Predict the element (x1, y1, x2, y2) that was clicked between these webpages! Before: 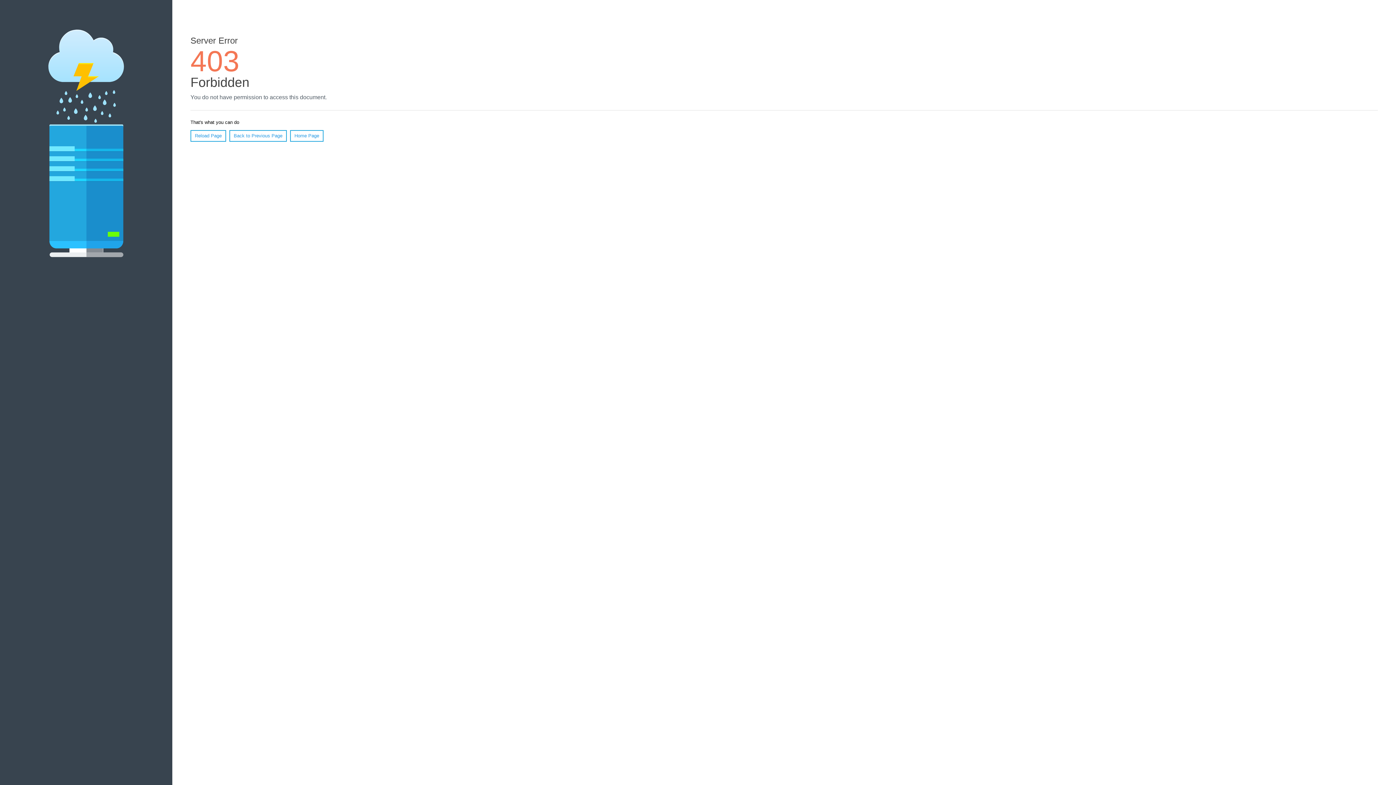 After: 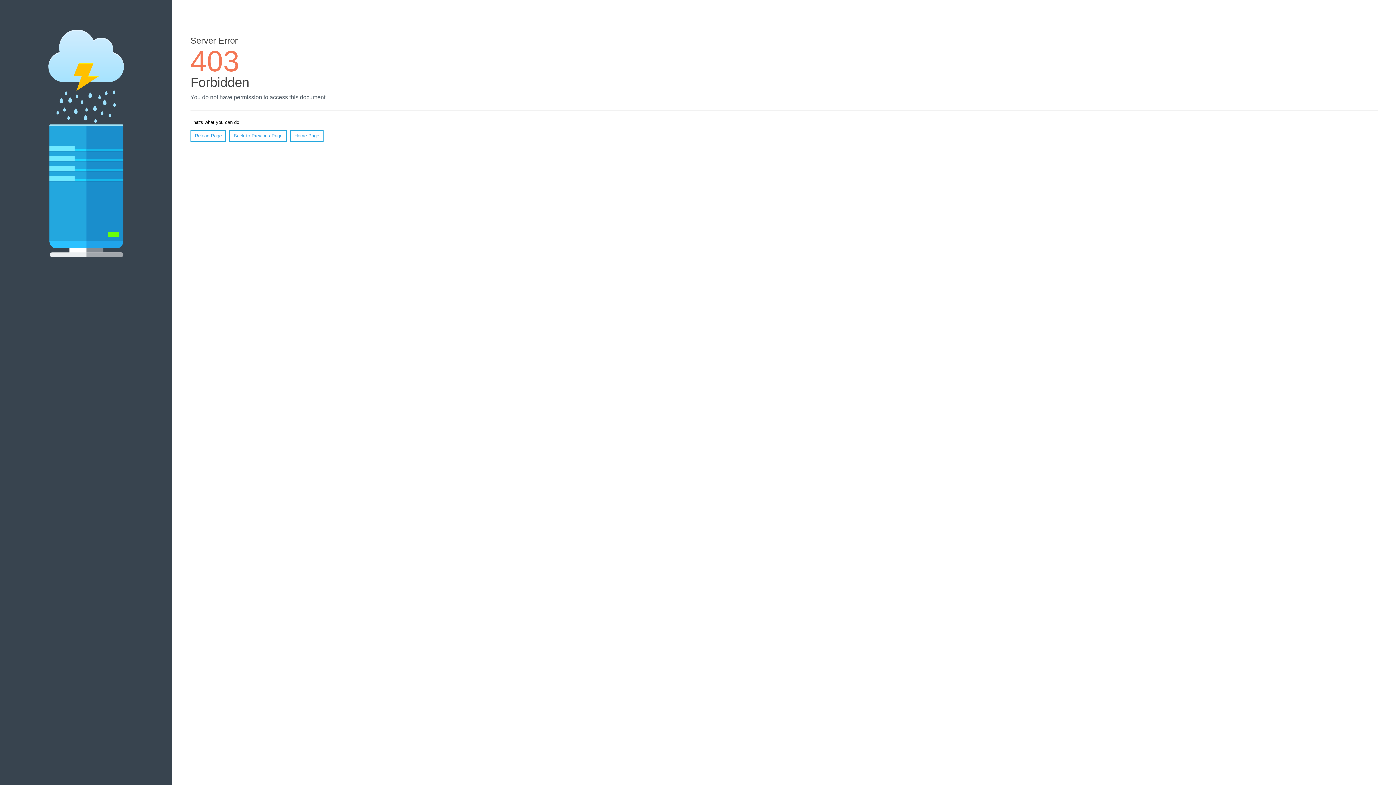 Action: bbox: (290, 130, 323, 141) label: Home Page